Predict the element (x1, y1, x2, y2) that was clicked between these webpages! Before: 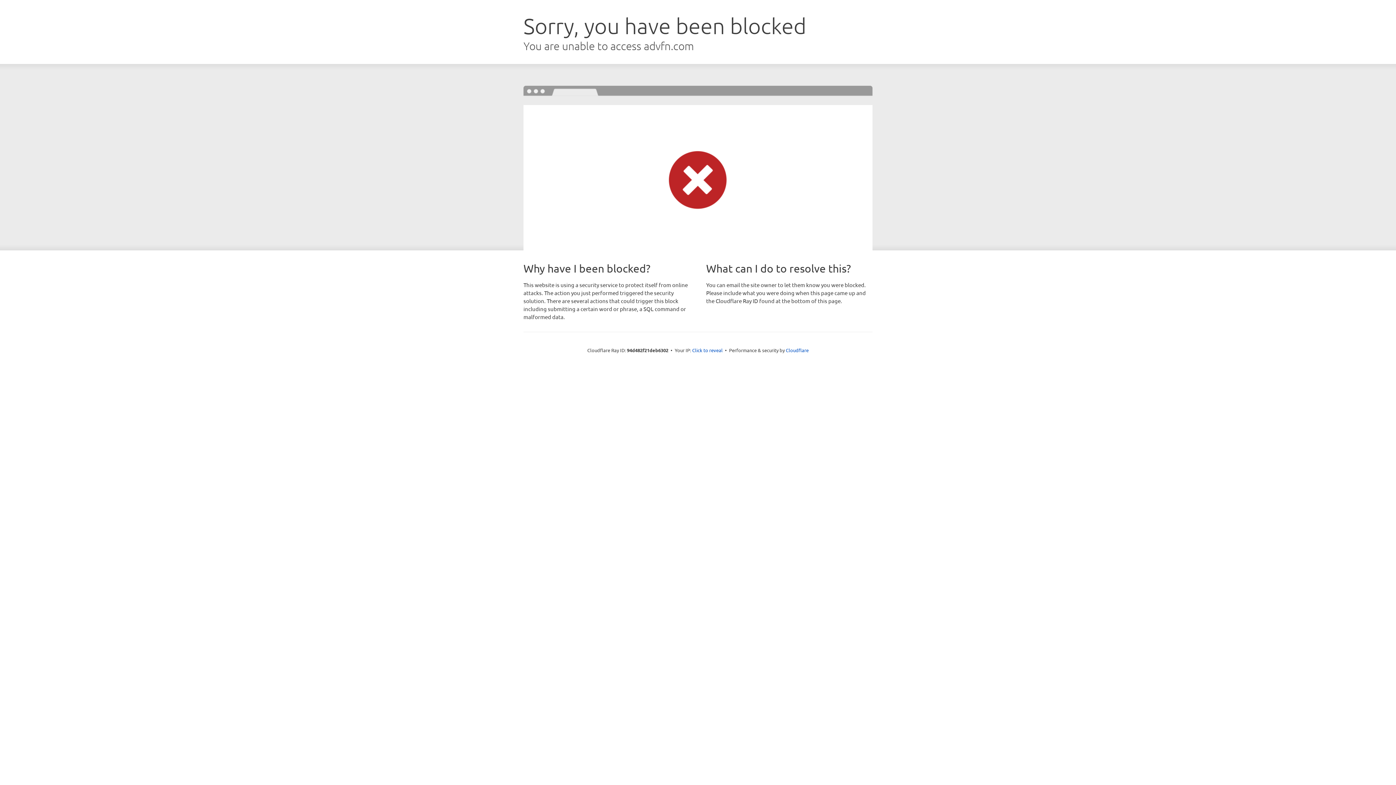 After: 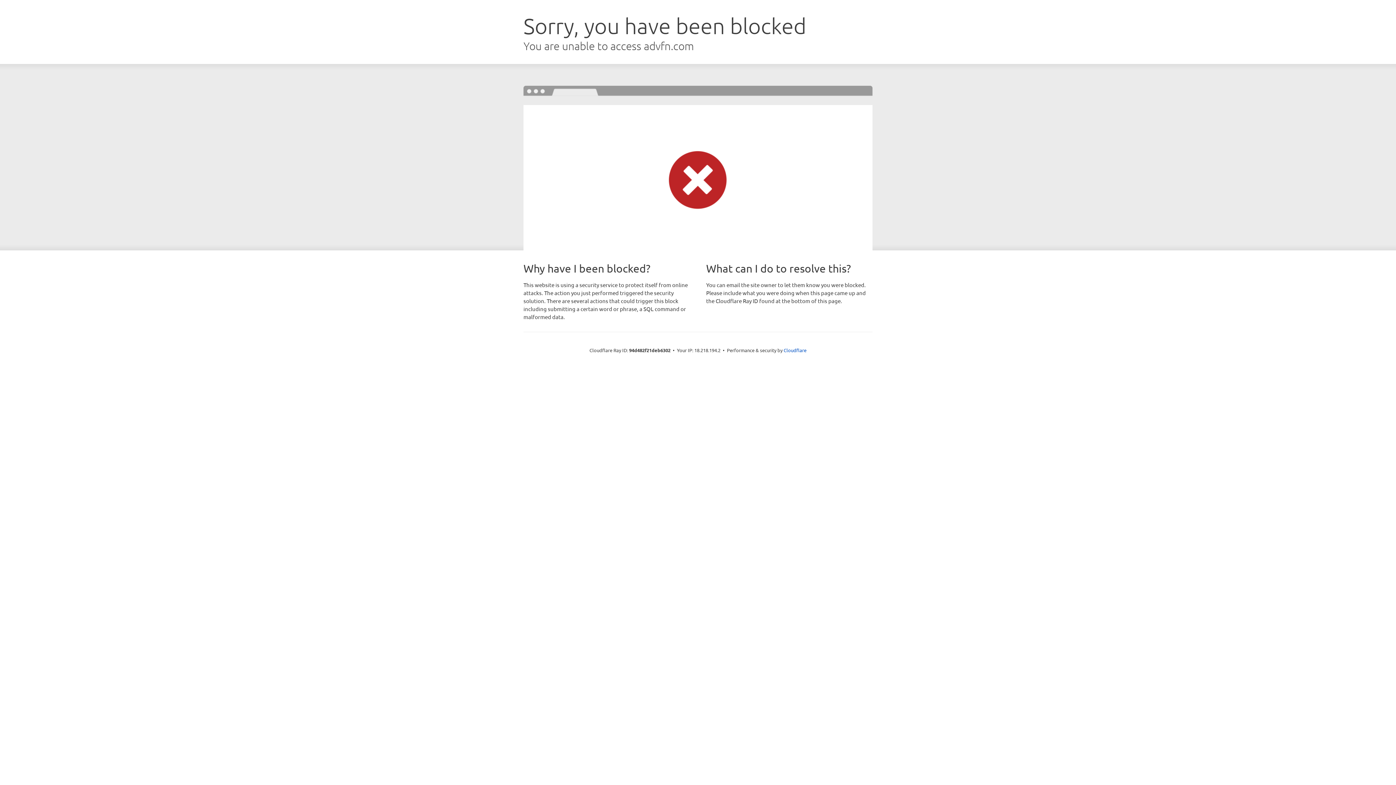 Action: label: Click to reveal bbox: (692, 346, 722, 353)